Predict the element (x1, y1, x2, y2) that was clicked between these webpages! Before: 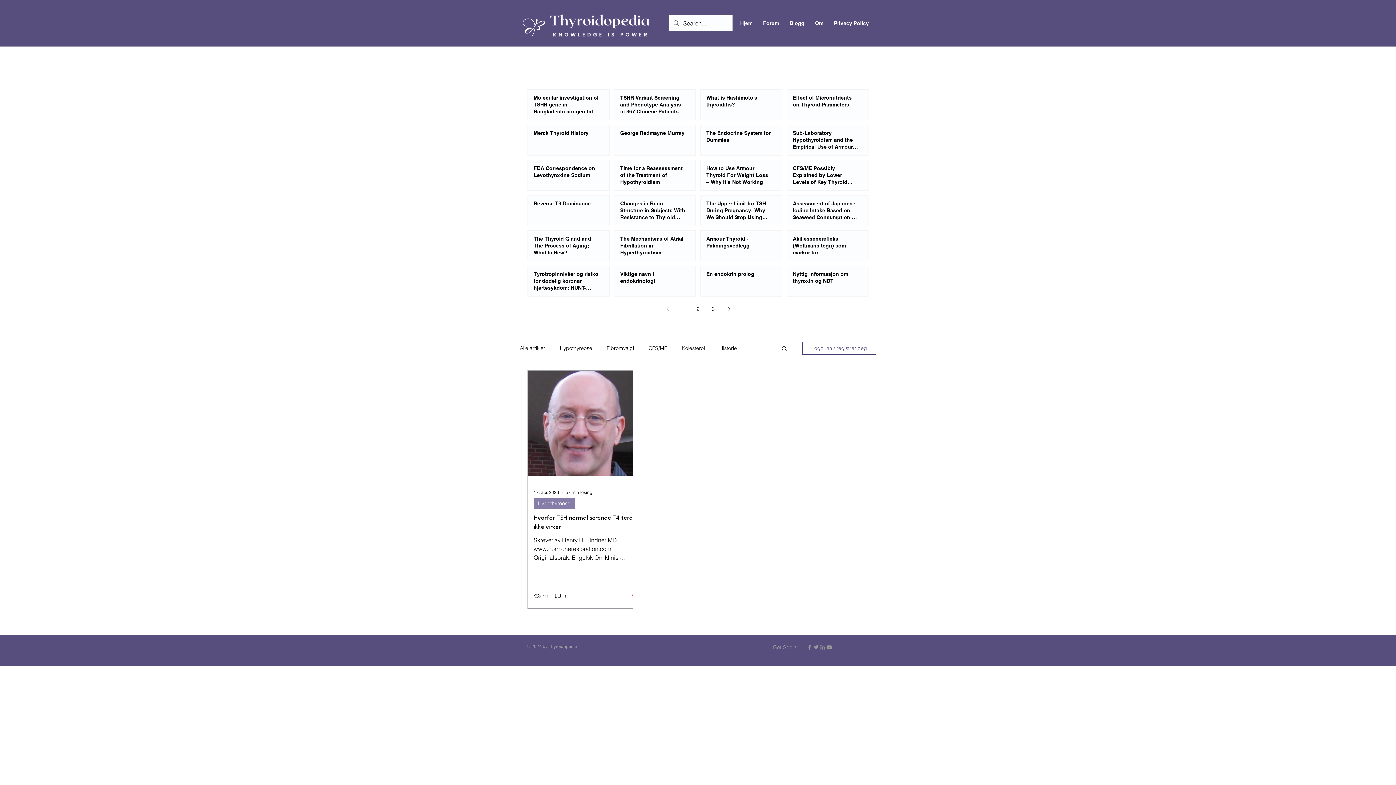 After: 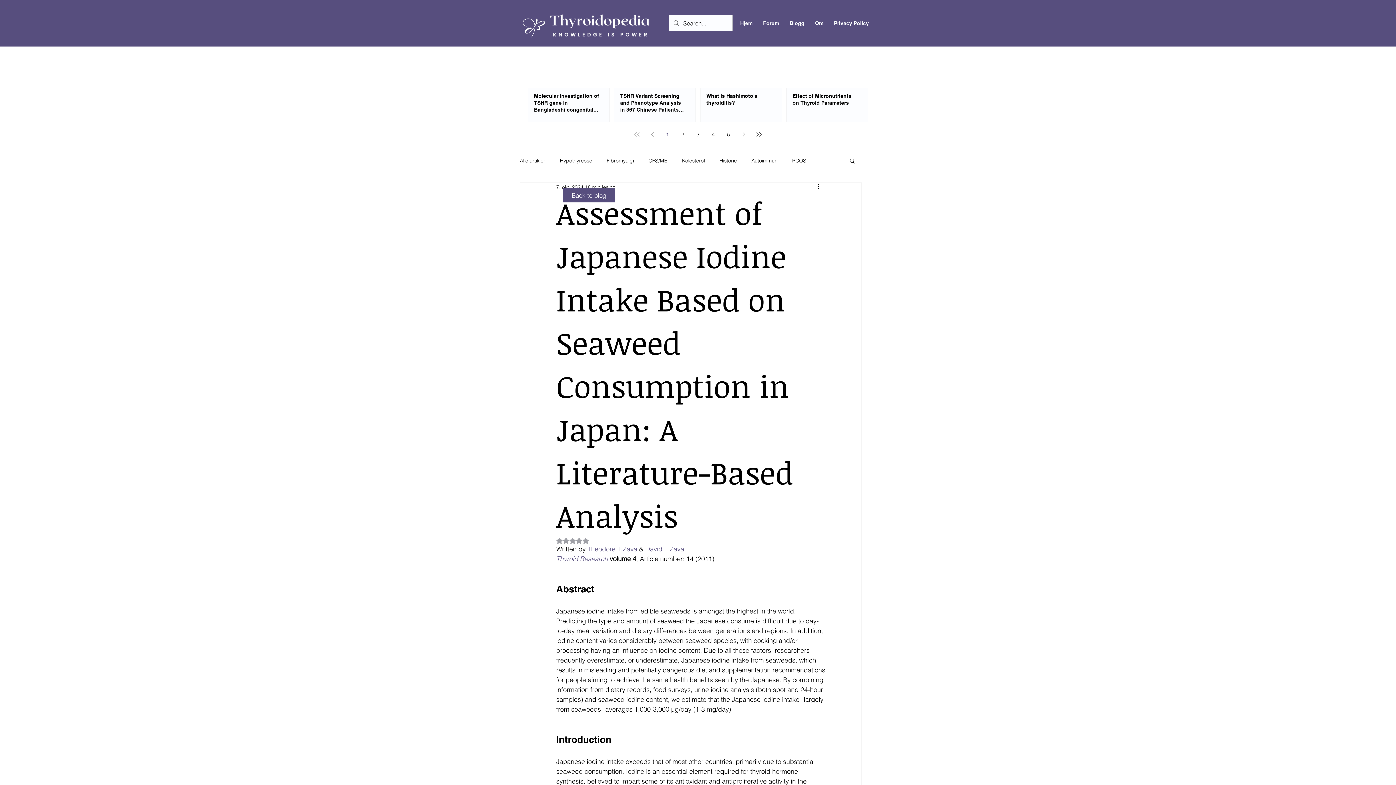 Action: bbox: (793, 200, 858, 224) label: Assessment of Japanese Iodine Intake Based on Seaweed Consumption in Japan: A Literature-Based Analysis